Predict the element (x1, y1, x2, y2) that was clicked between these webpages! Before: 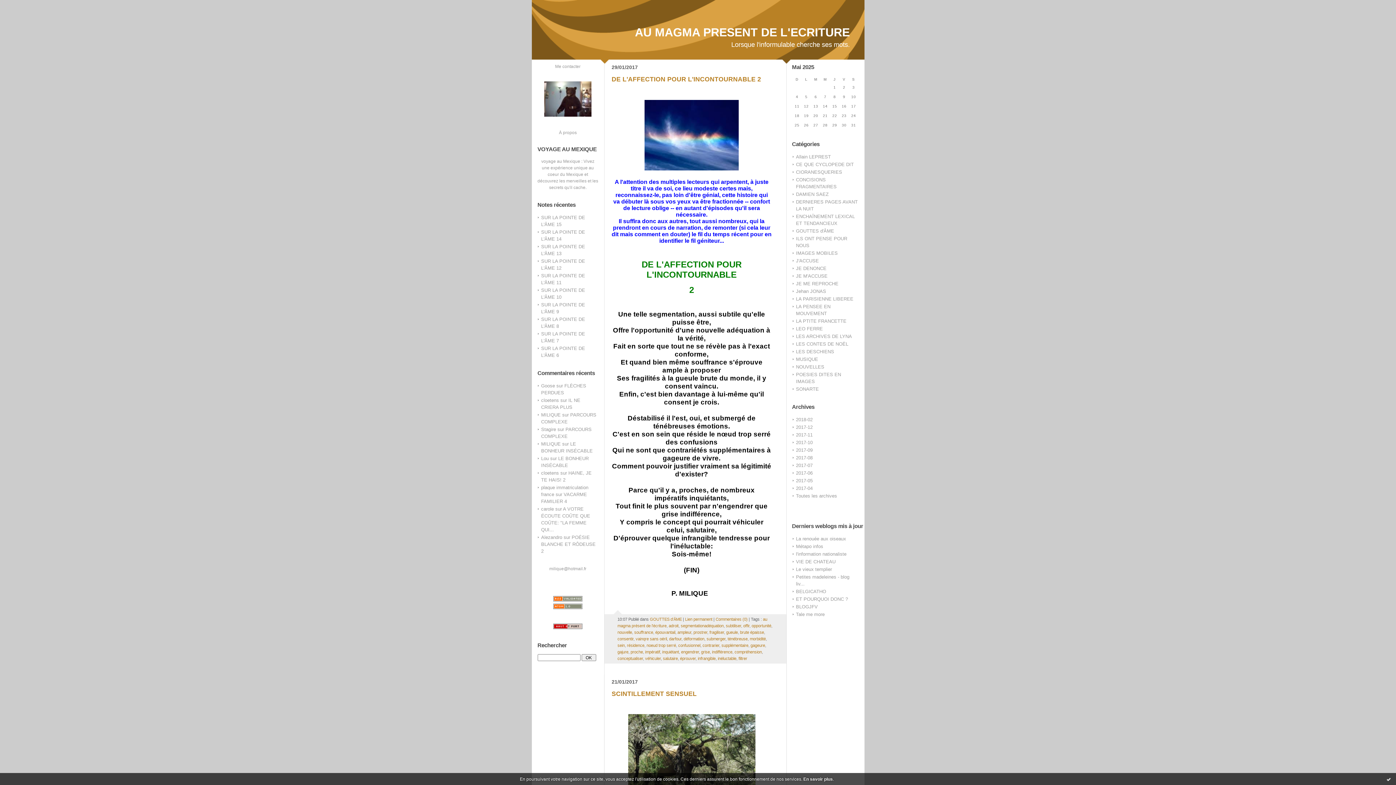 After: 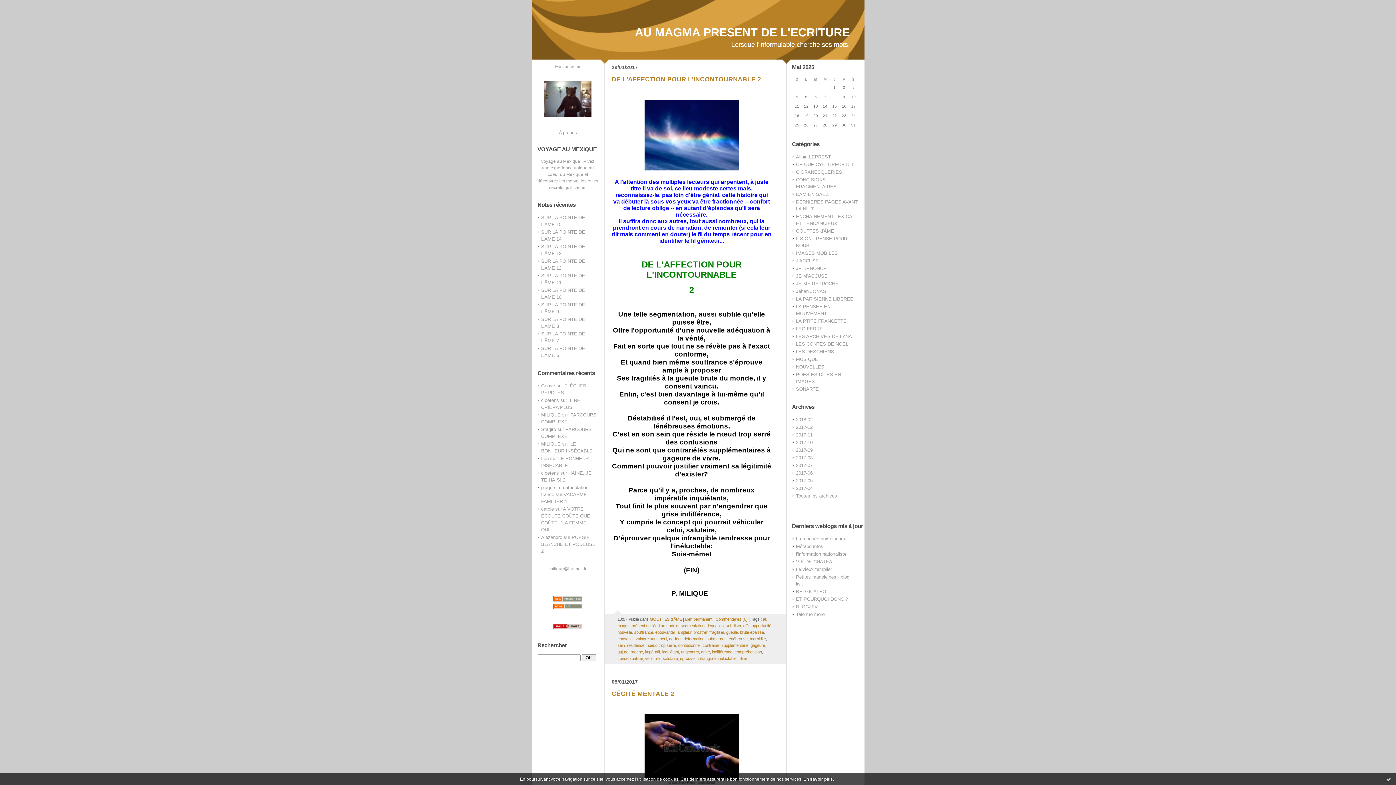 Action: bbox: (712, 650, 732, 654) label: indifférence